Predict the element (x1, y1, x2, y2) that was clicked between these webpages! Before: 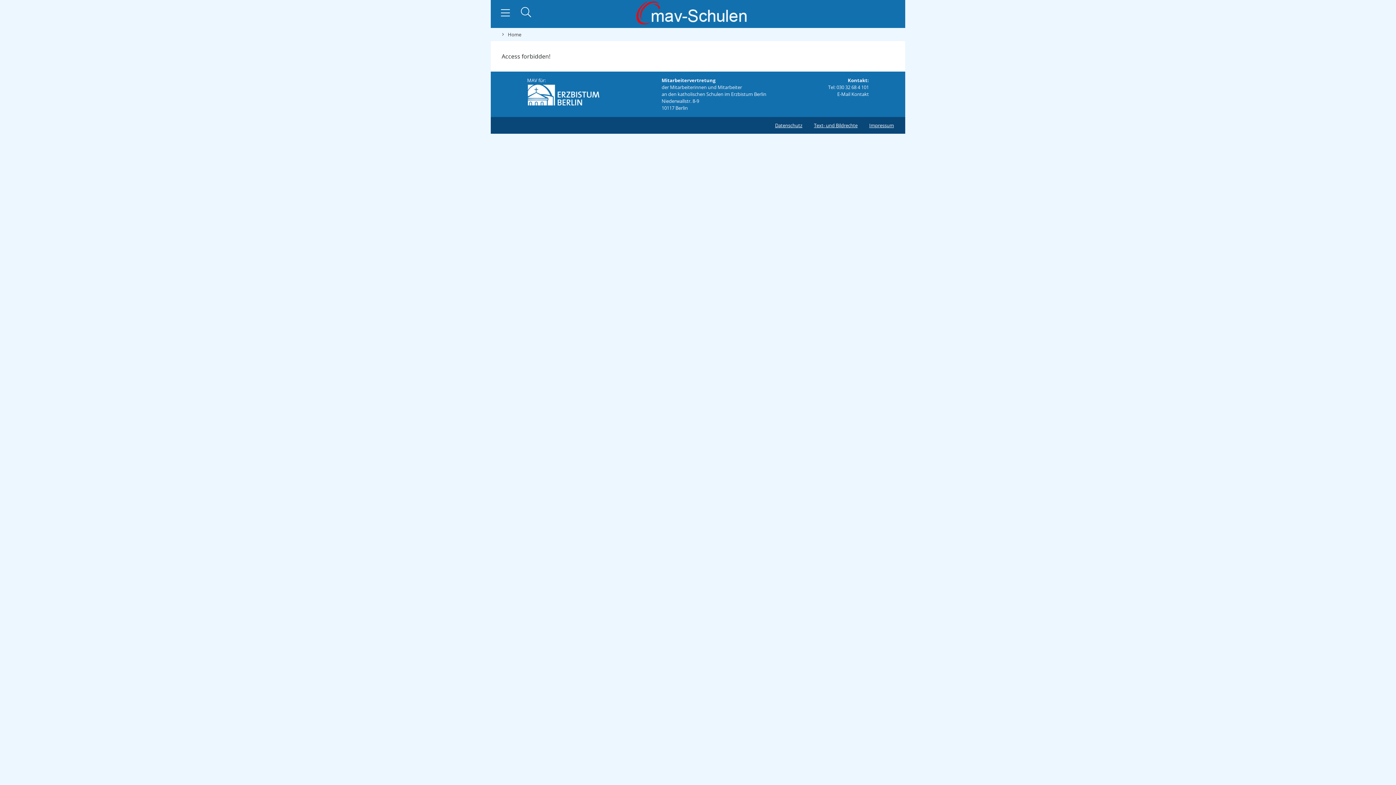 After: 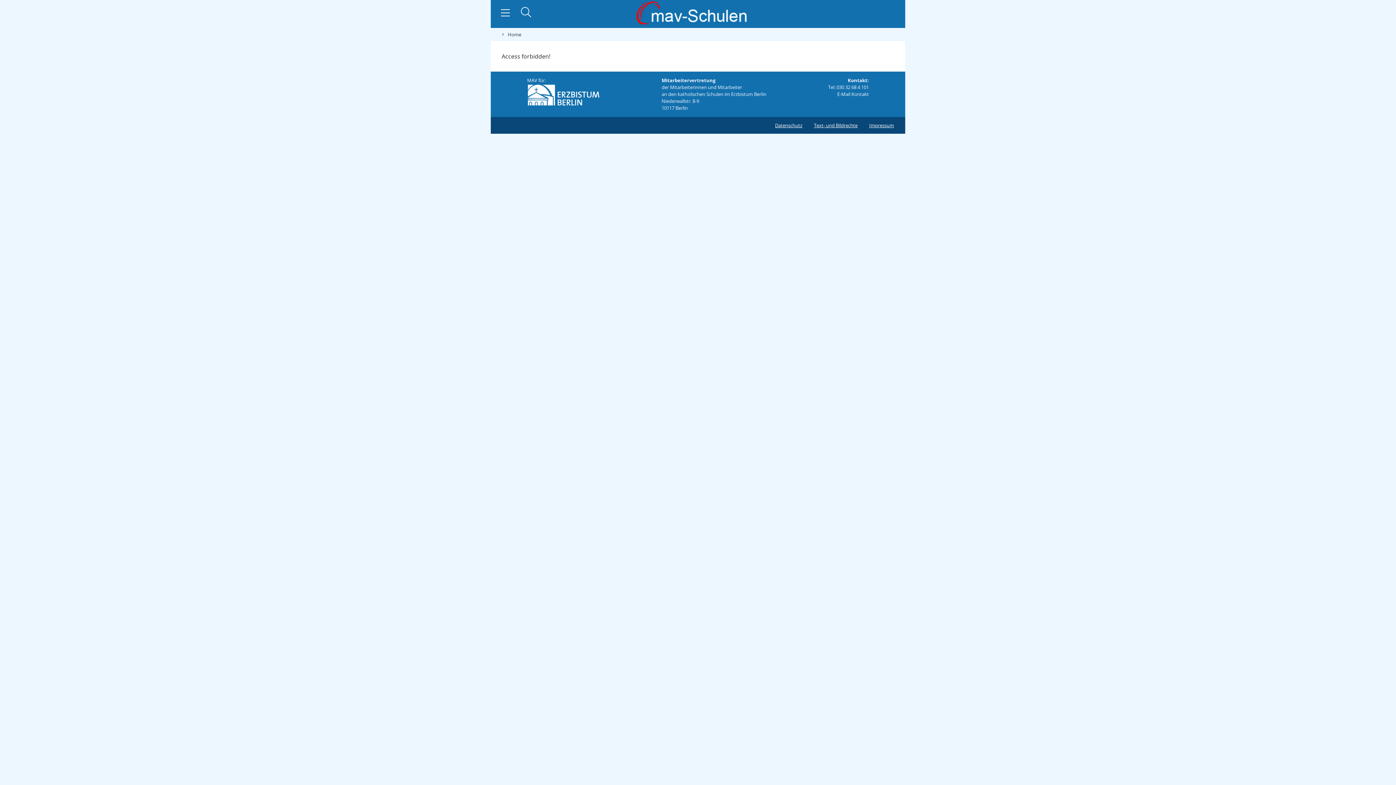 Action: bbox: (527, 91, 600, 97)